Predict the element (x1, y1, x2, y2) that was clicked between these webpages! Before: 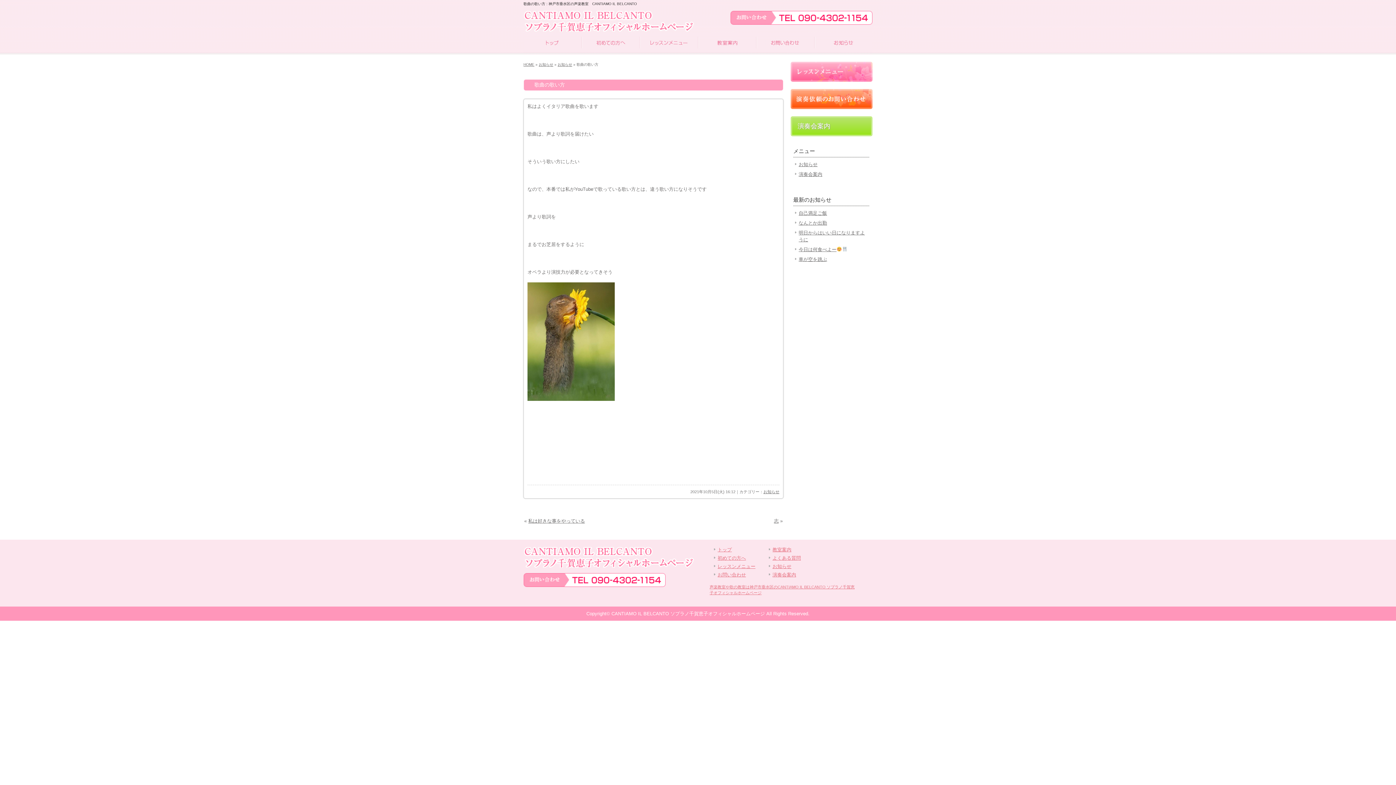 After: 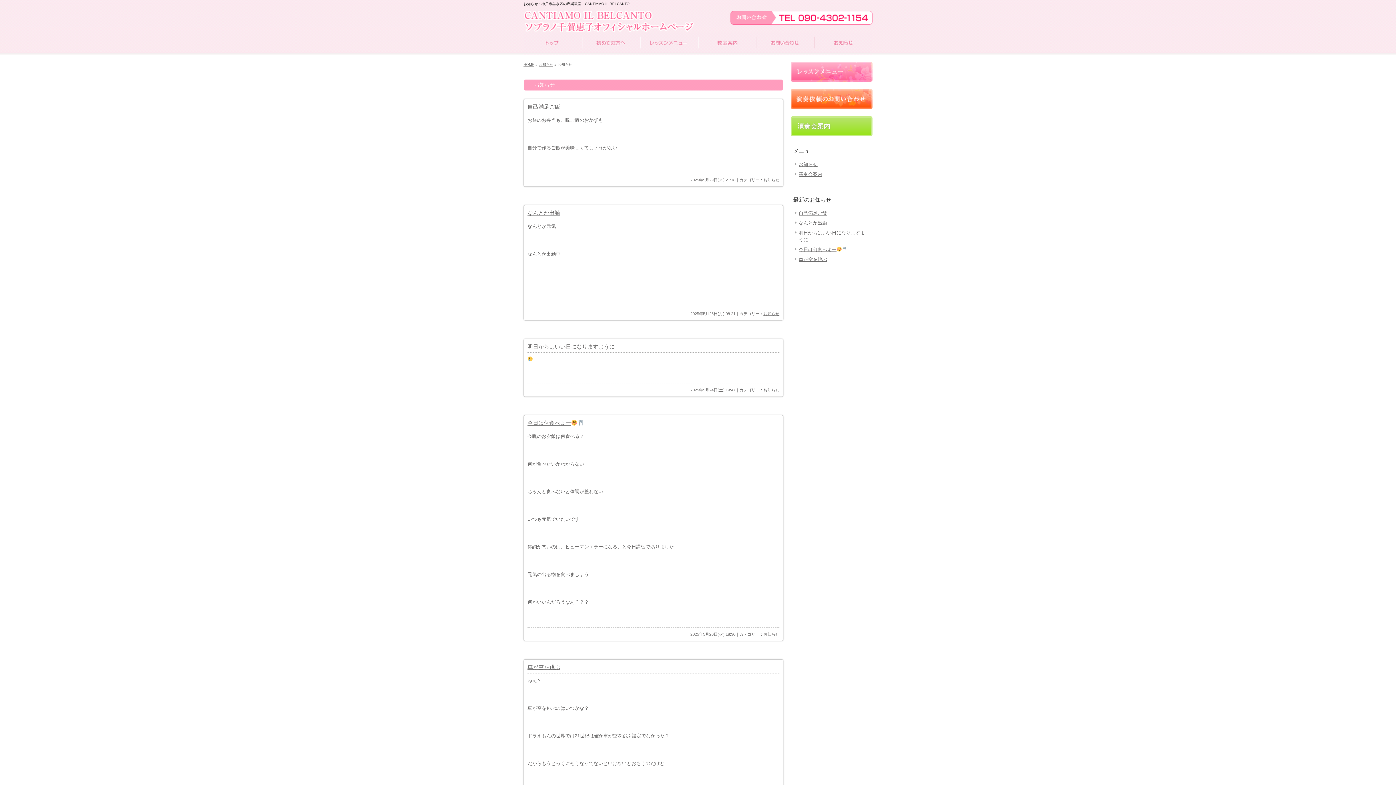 Action: bbox: (798, 161, 817, 167) label: お知らせ